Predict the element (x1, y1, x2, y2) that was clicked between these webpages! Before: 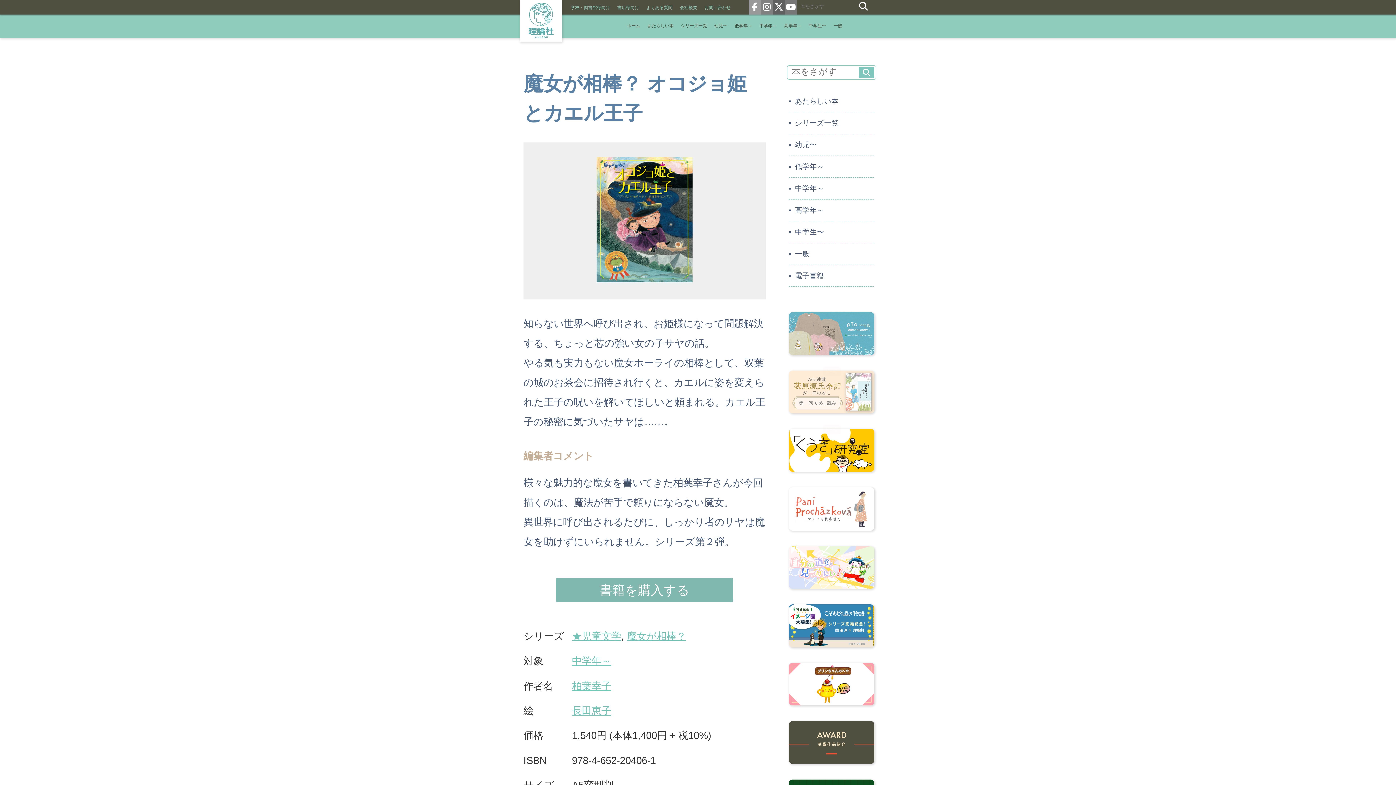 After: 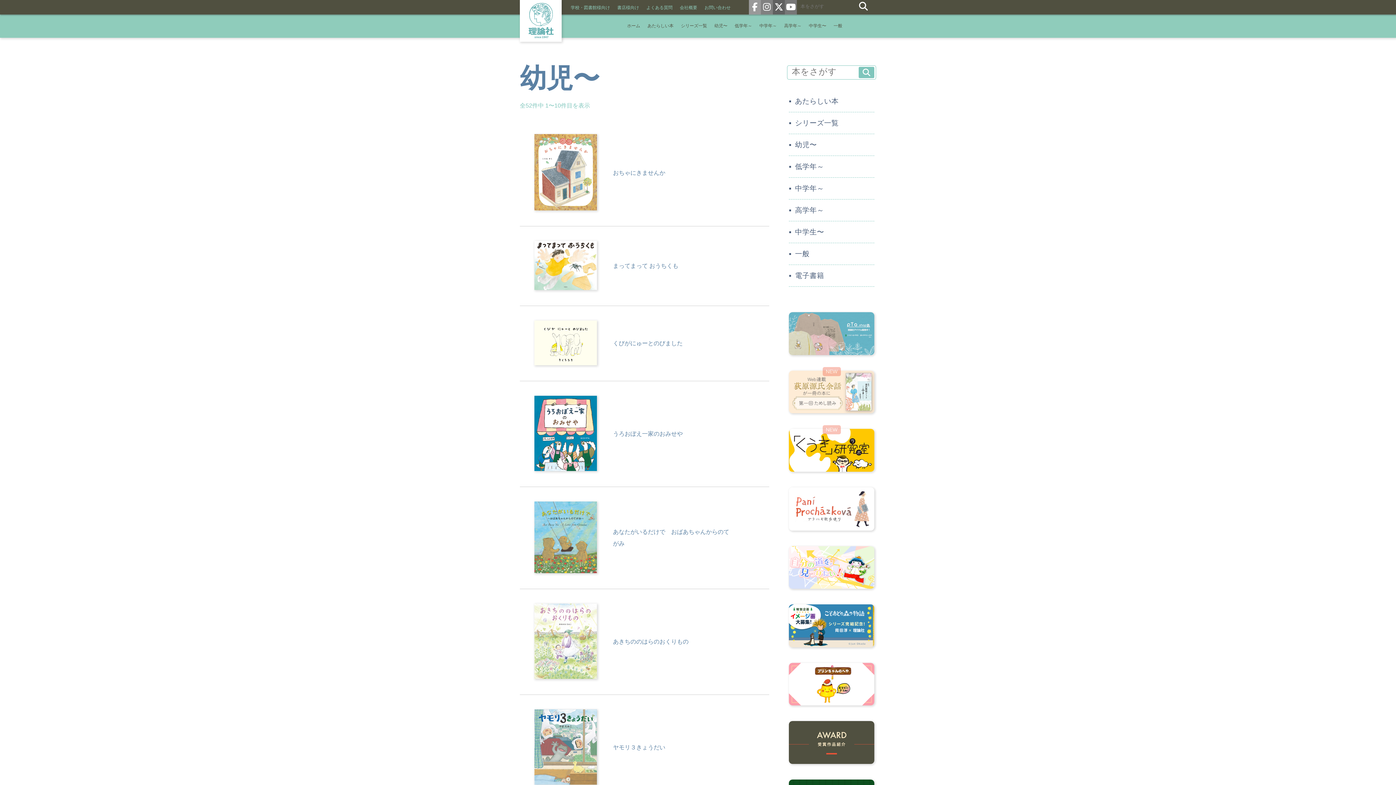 Action: label: 幼児〜 bbox: (789, 134, 874, 156)